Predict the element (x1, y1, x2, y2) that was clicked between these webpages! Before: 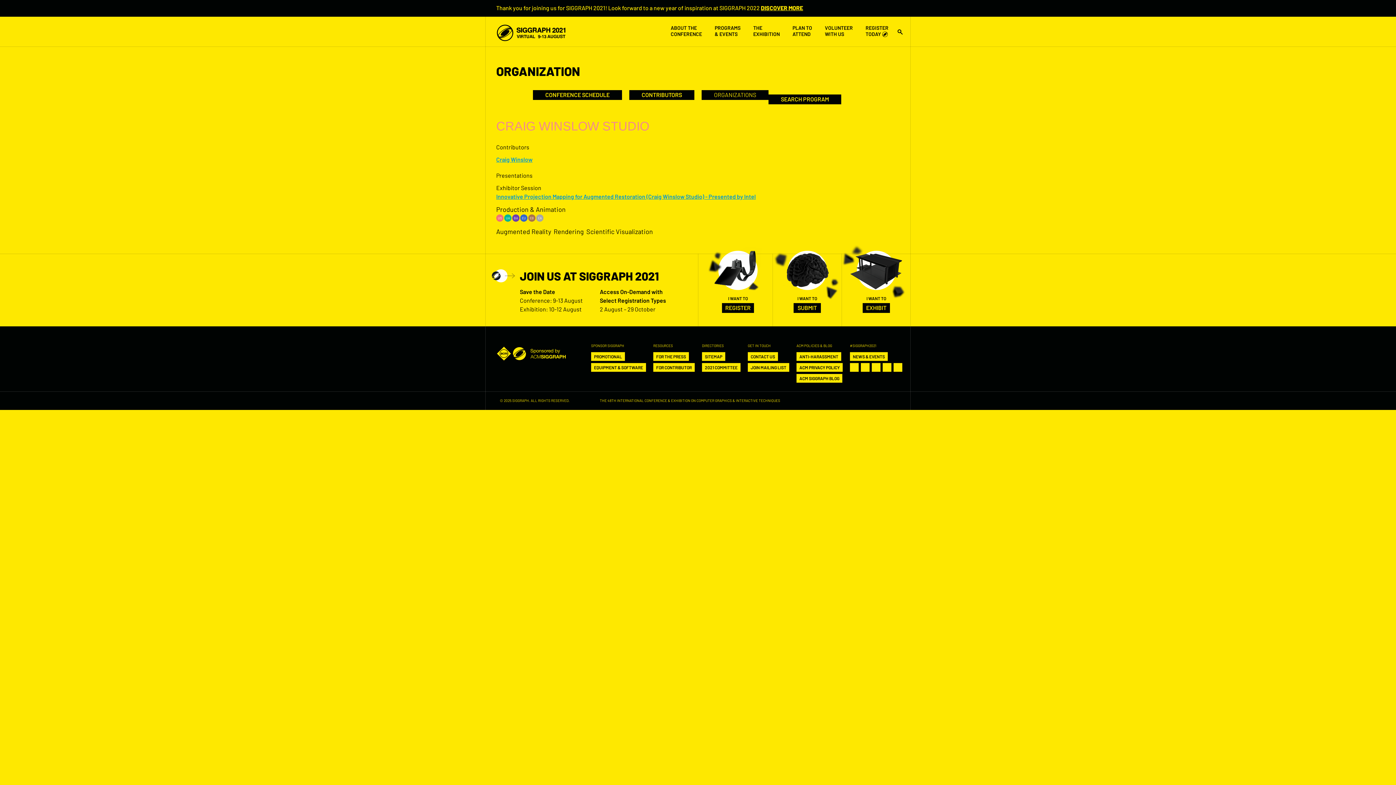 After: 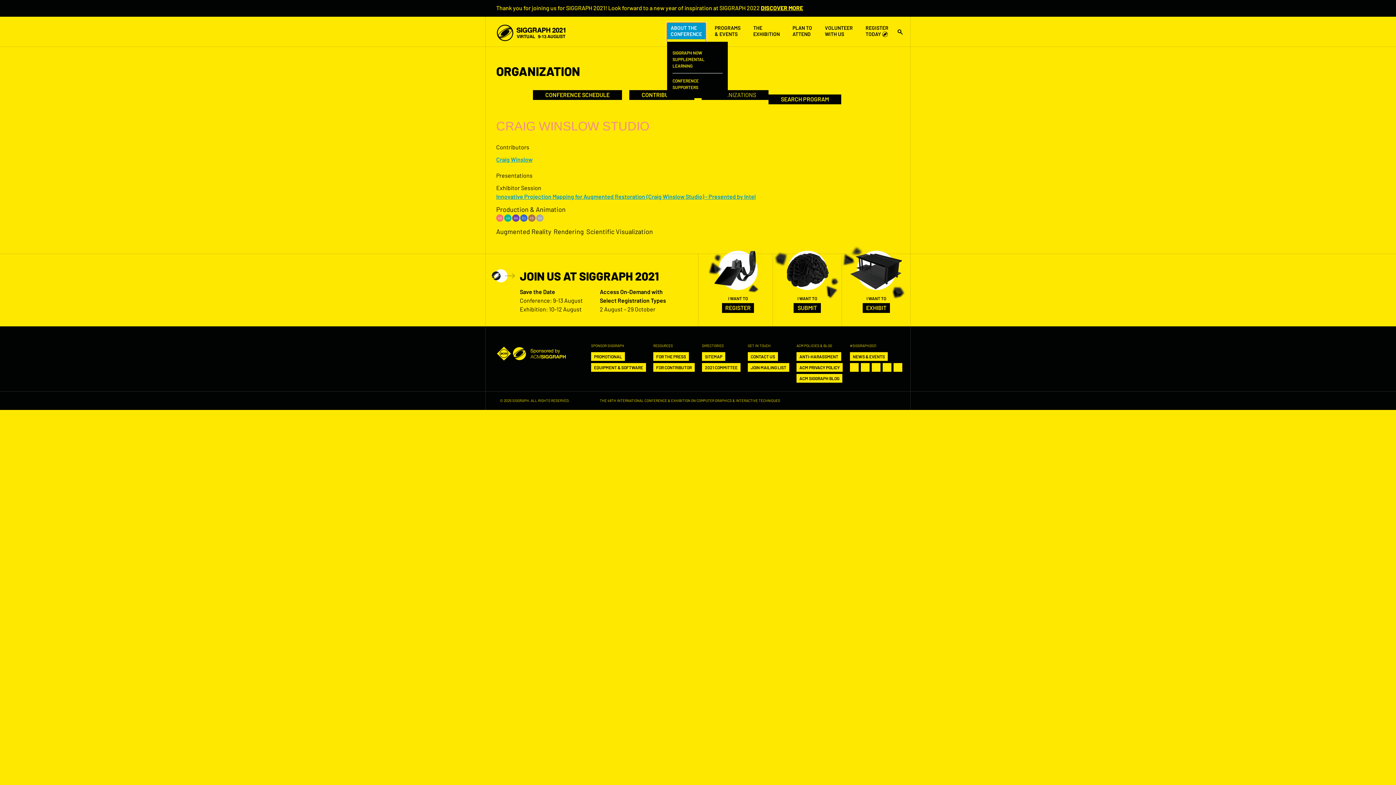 Action: bbox: (667, 22, 705, 41) label: ABOUT THE
CONFERENCE